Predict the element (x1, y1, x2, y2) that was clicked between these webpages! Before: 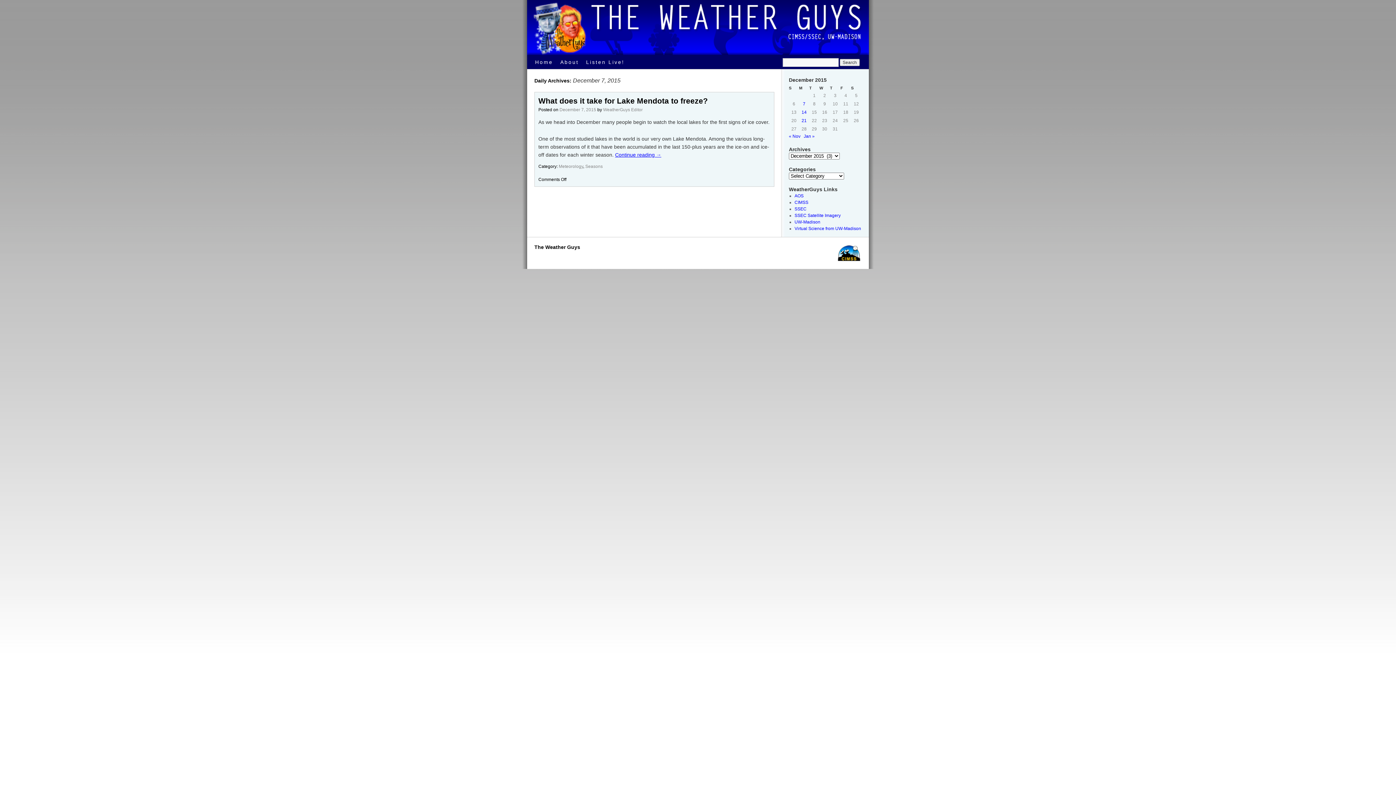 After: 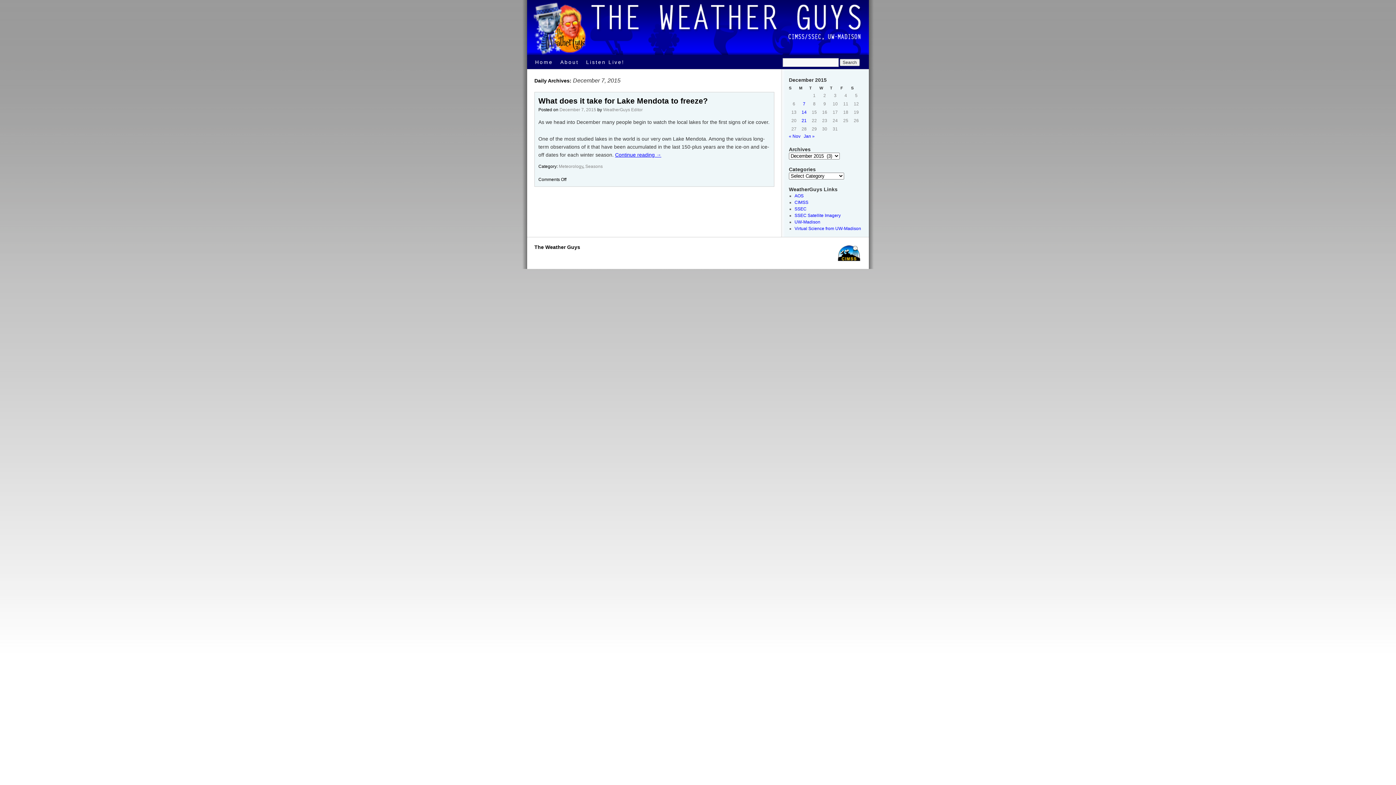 Action: label: Posts published on December 7, 2015 bbox: (803, 101, 805, 106)